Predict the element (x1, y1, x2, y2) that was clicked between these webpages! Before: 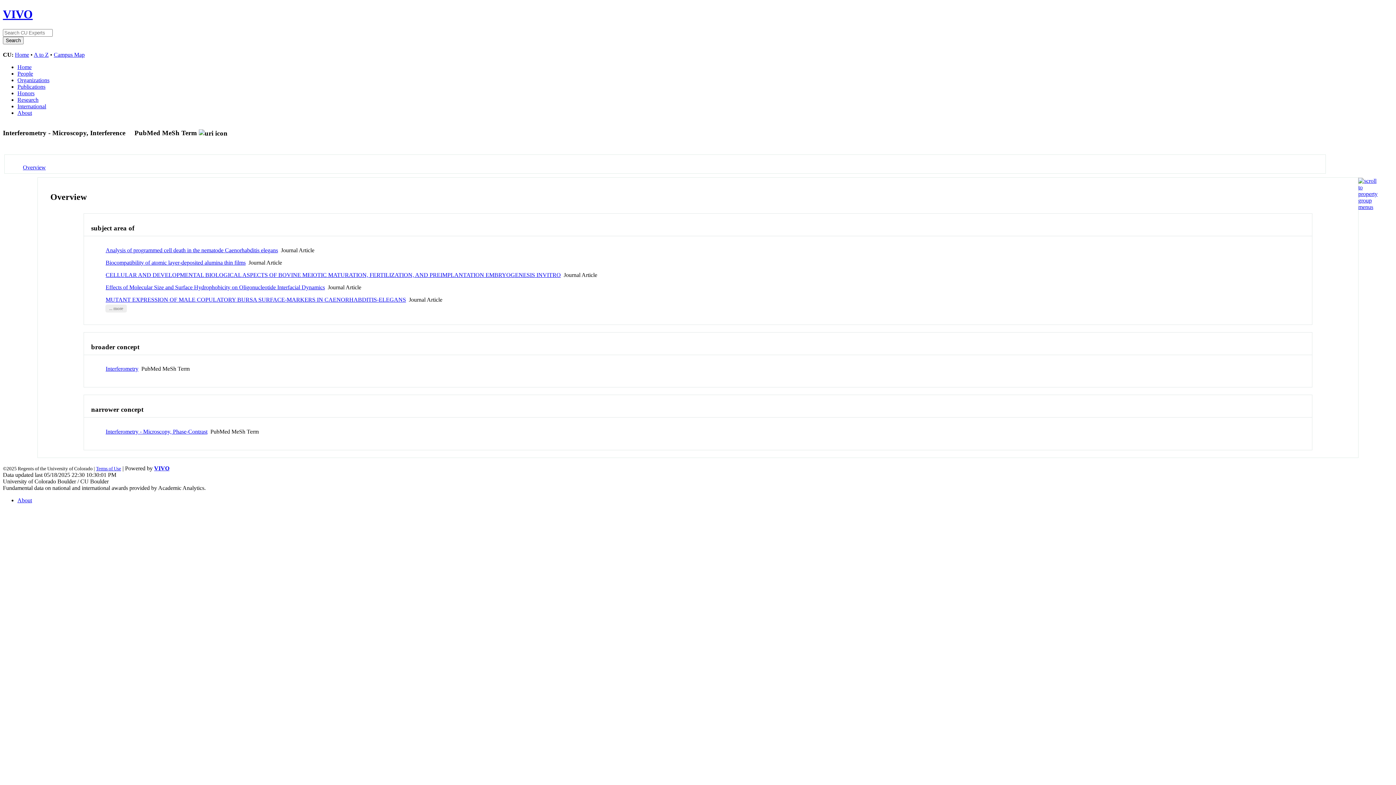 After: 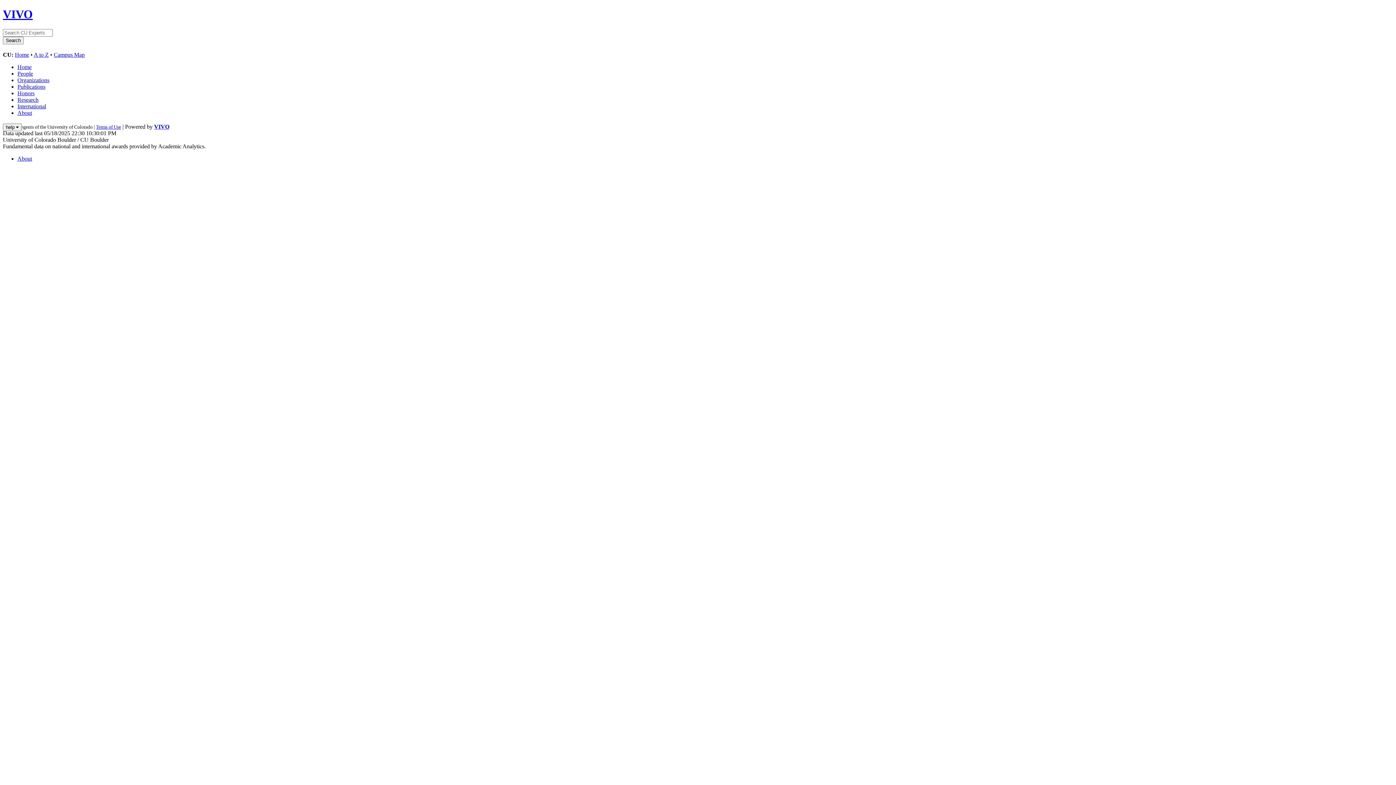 Action: bbox: (17, 70, 33, 76) label: People